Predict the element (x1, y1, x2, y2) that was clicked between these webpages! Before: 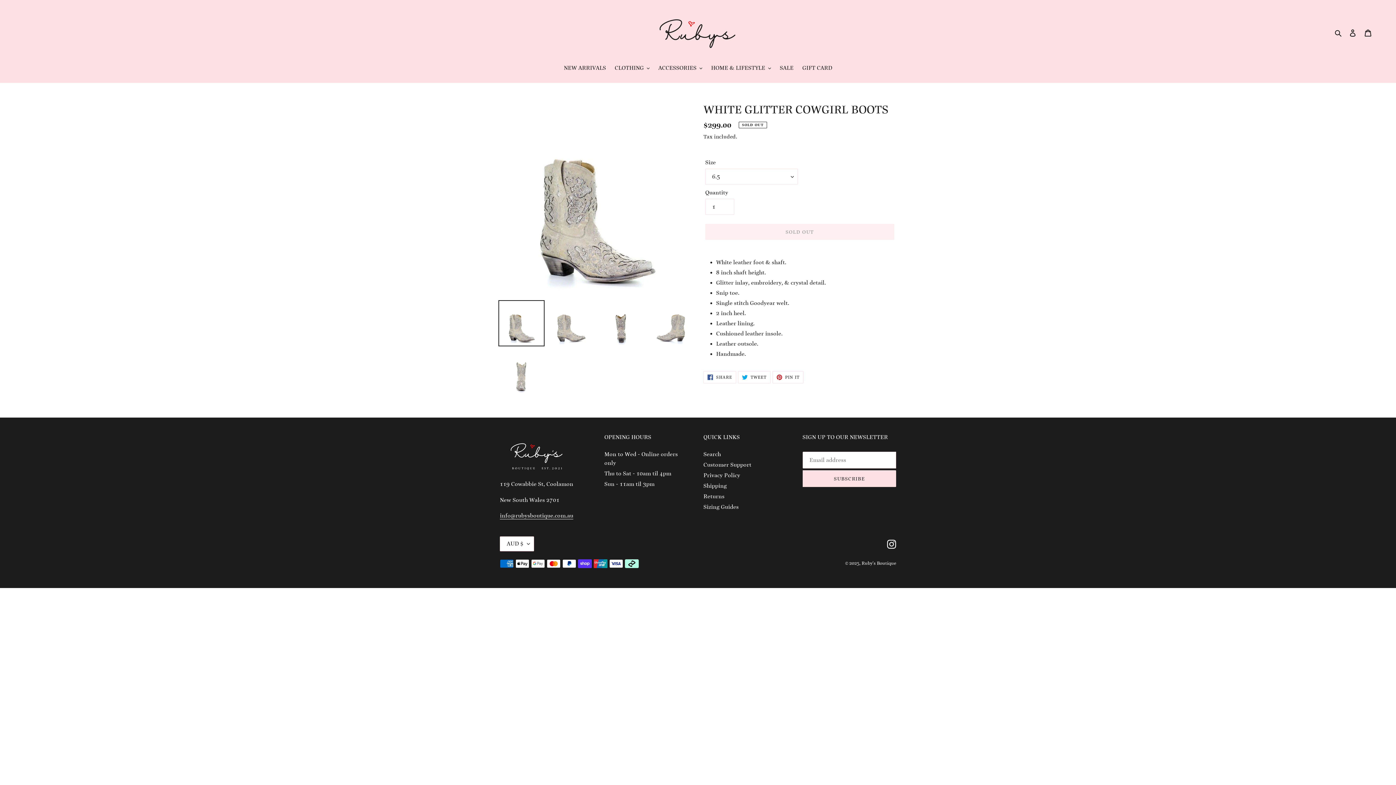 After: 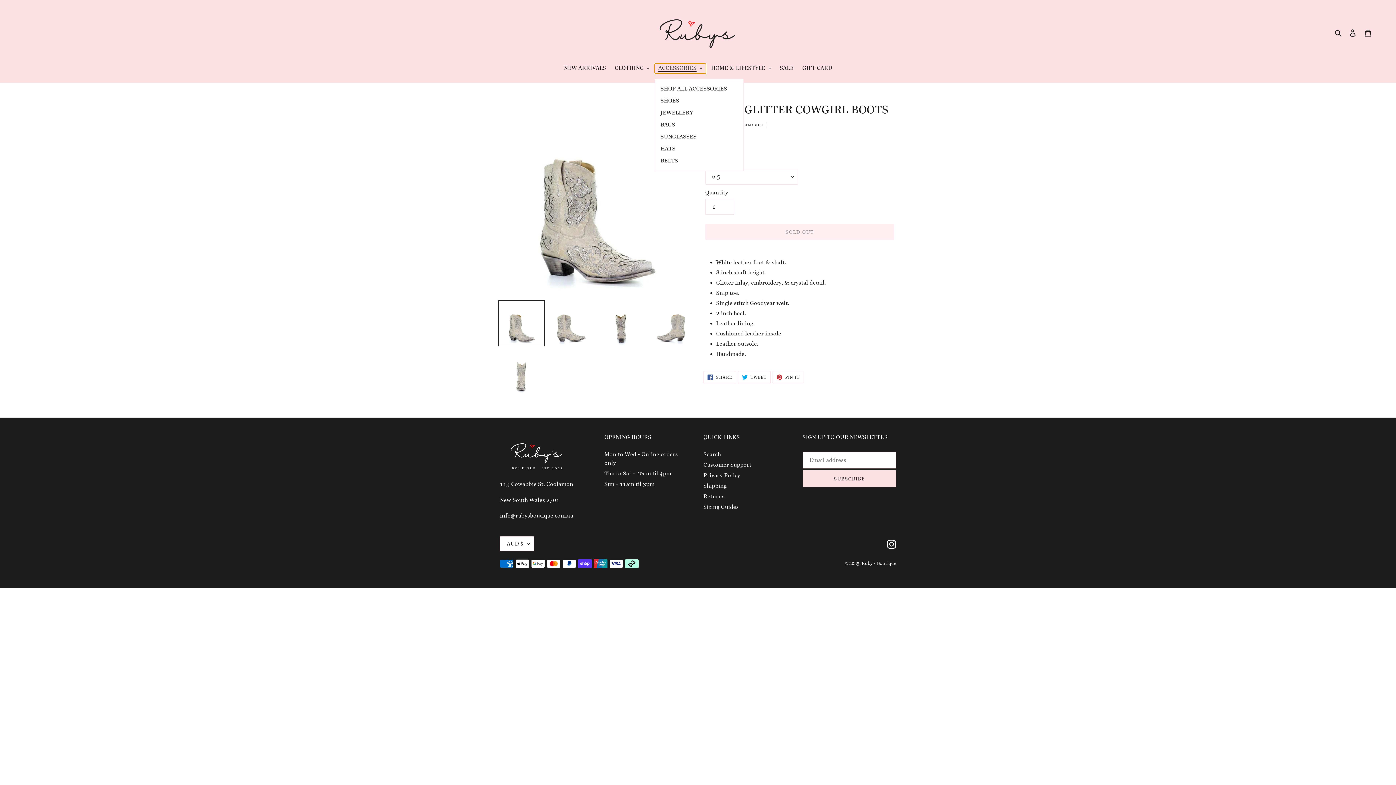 Action: label: ACCESSORIES bbox: (654, 63, 706, 73)